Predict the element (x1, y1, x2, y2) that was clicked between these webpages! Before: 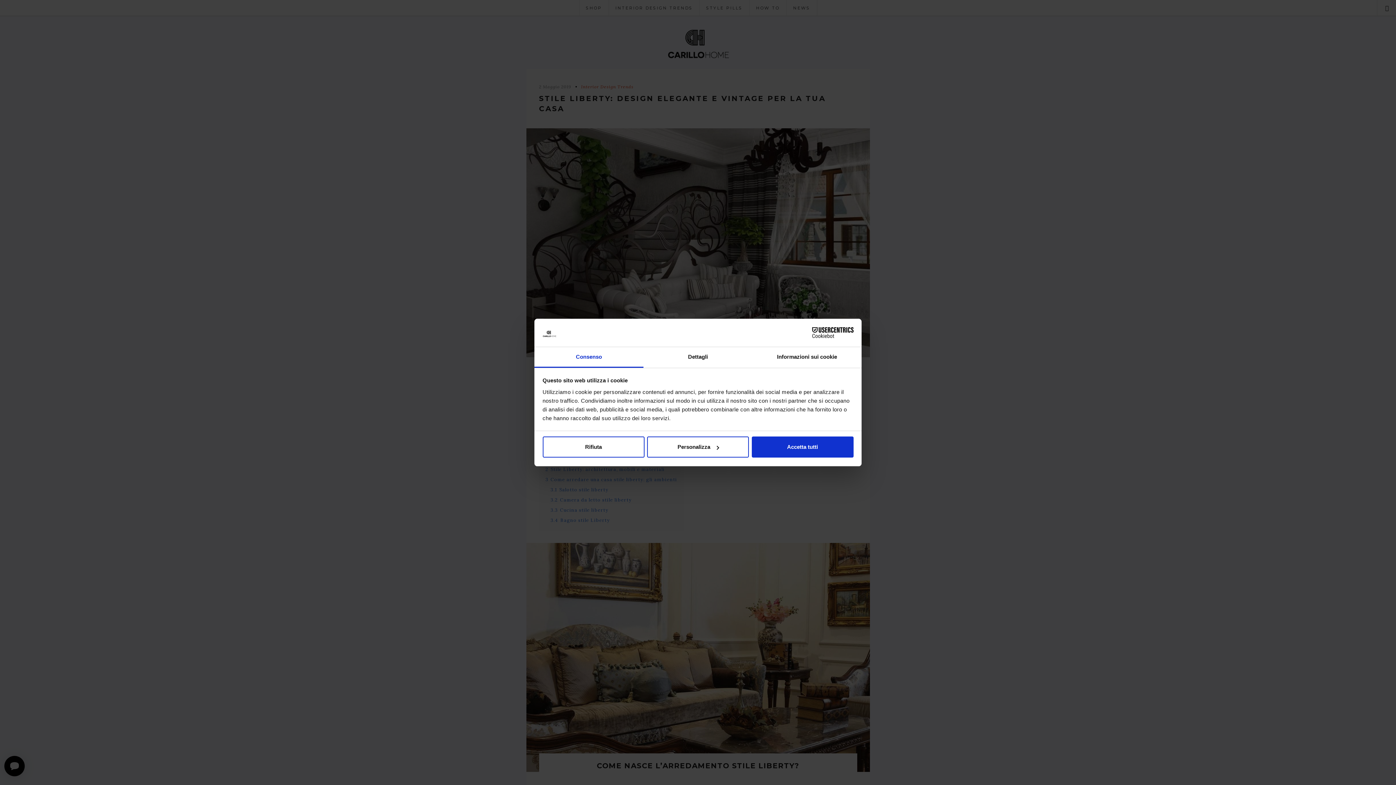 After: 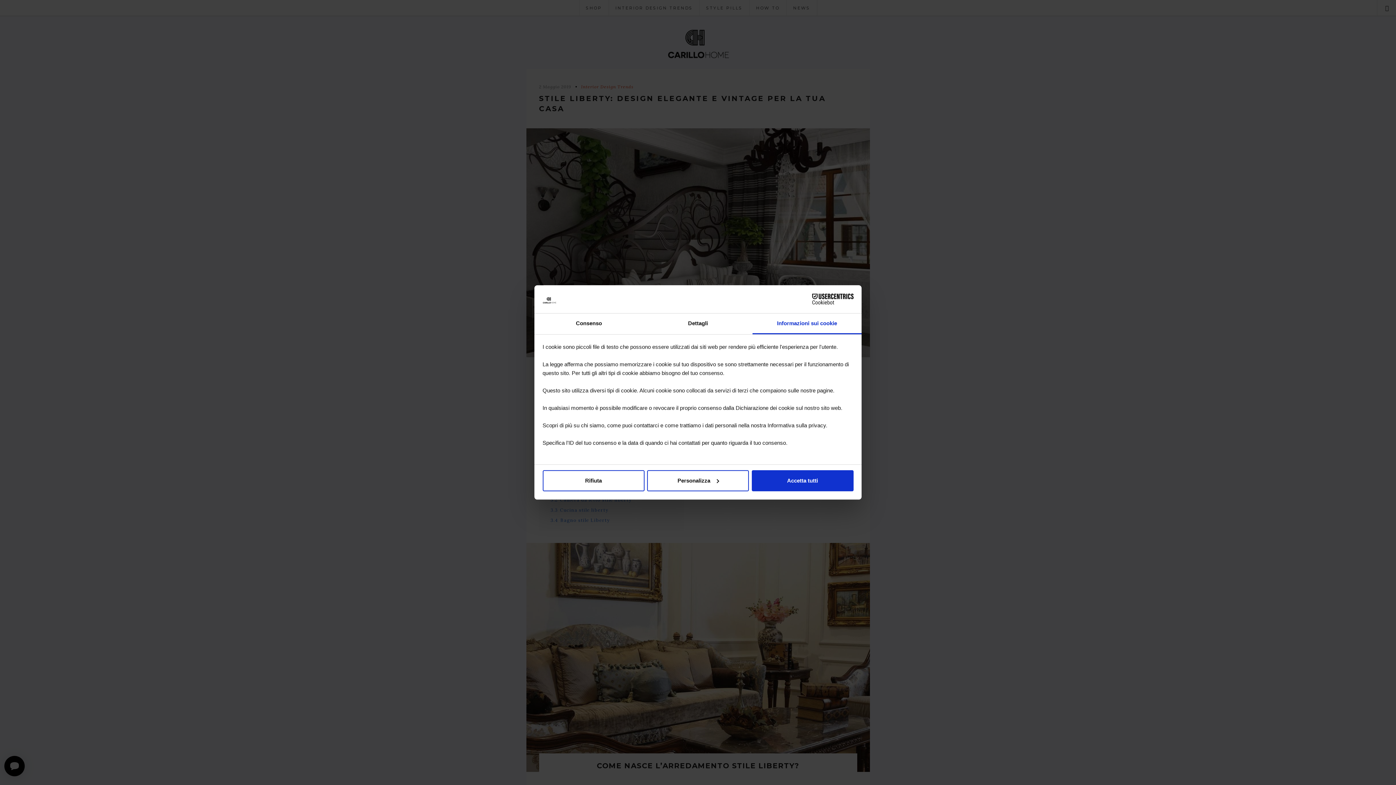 Action: bbox: (752, 347, 861, 367) label: Informazioni sui cookie